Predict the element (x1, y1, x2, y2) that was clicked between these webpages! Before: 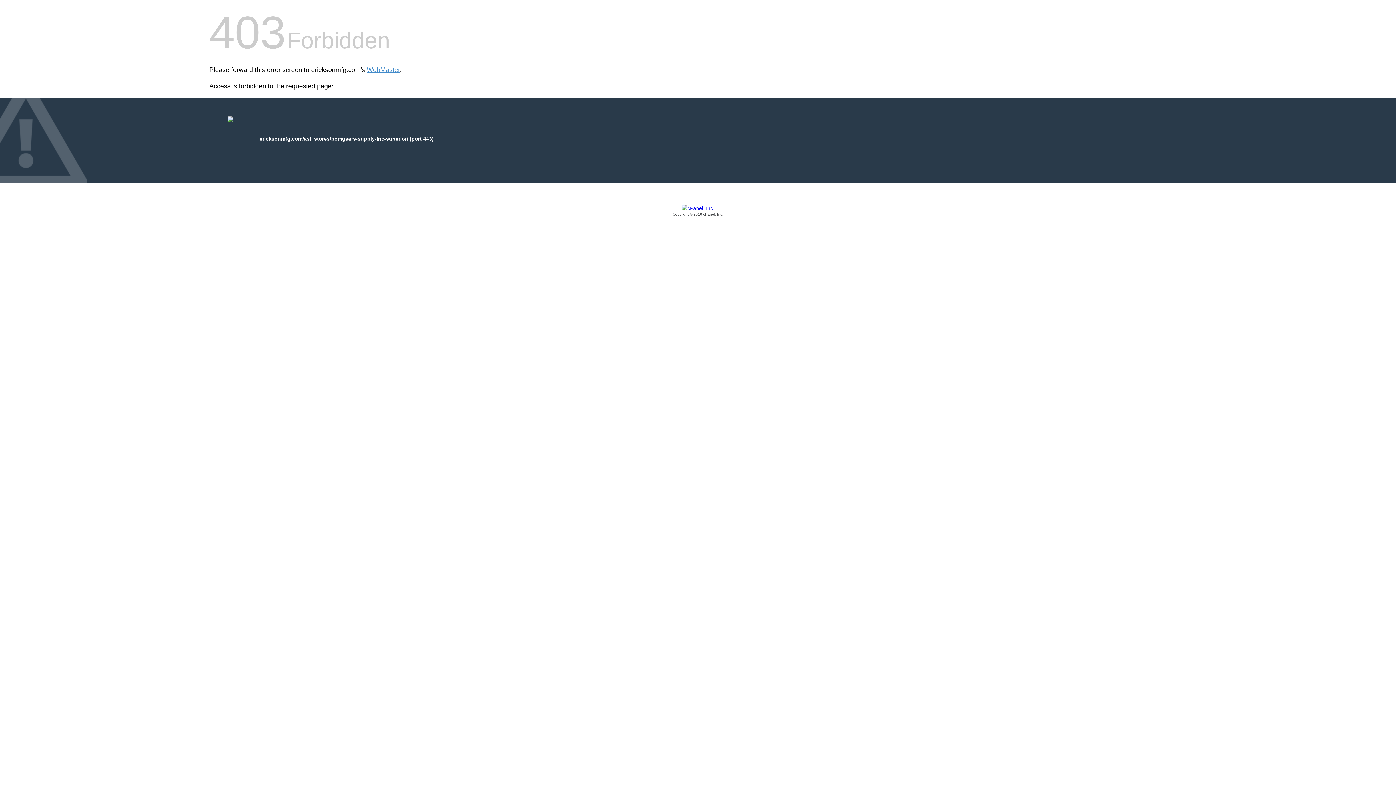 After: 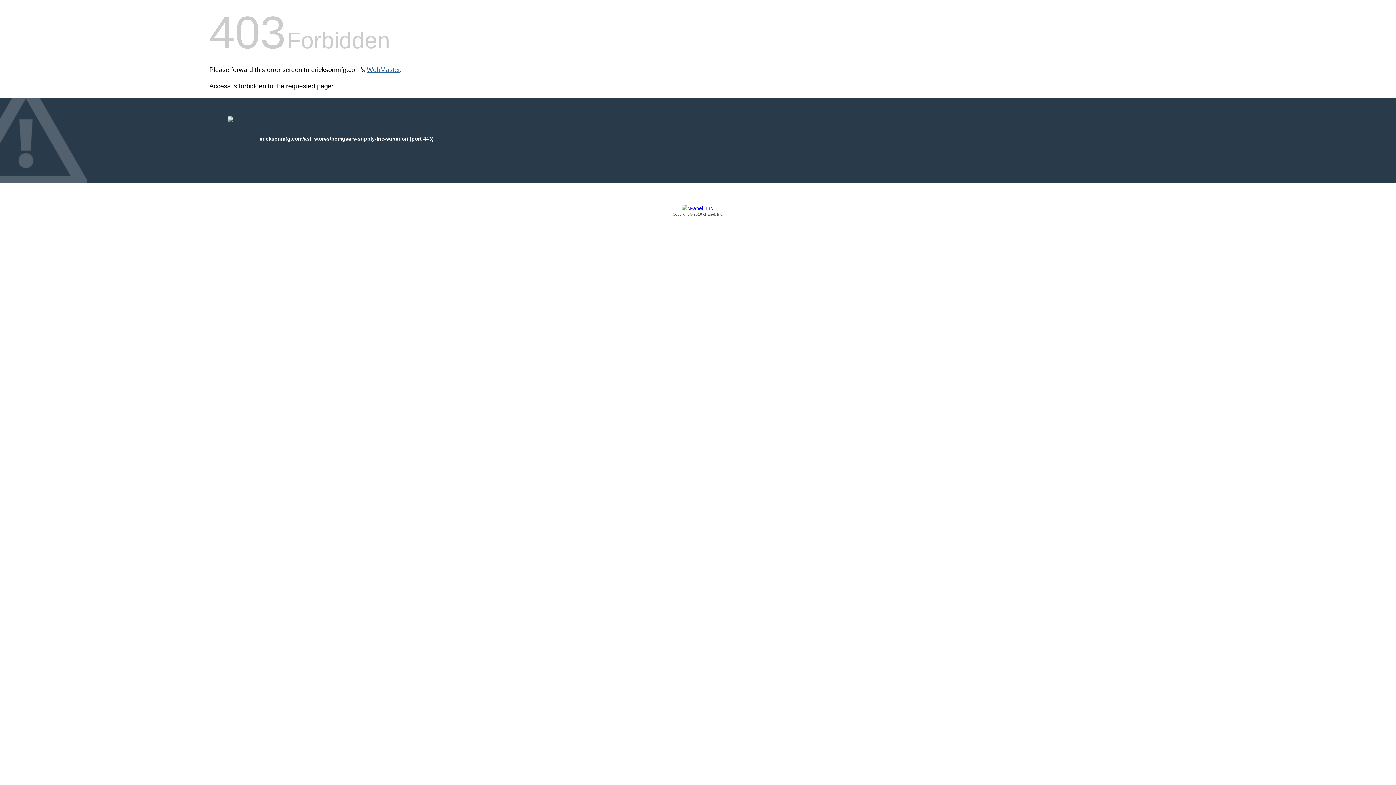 Action: bbox: (366, 66, 400, 73) label: WebMaster